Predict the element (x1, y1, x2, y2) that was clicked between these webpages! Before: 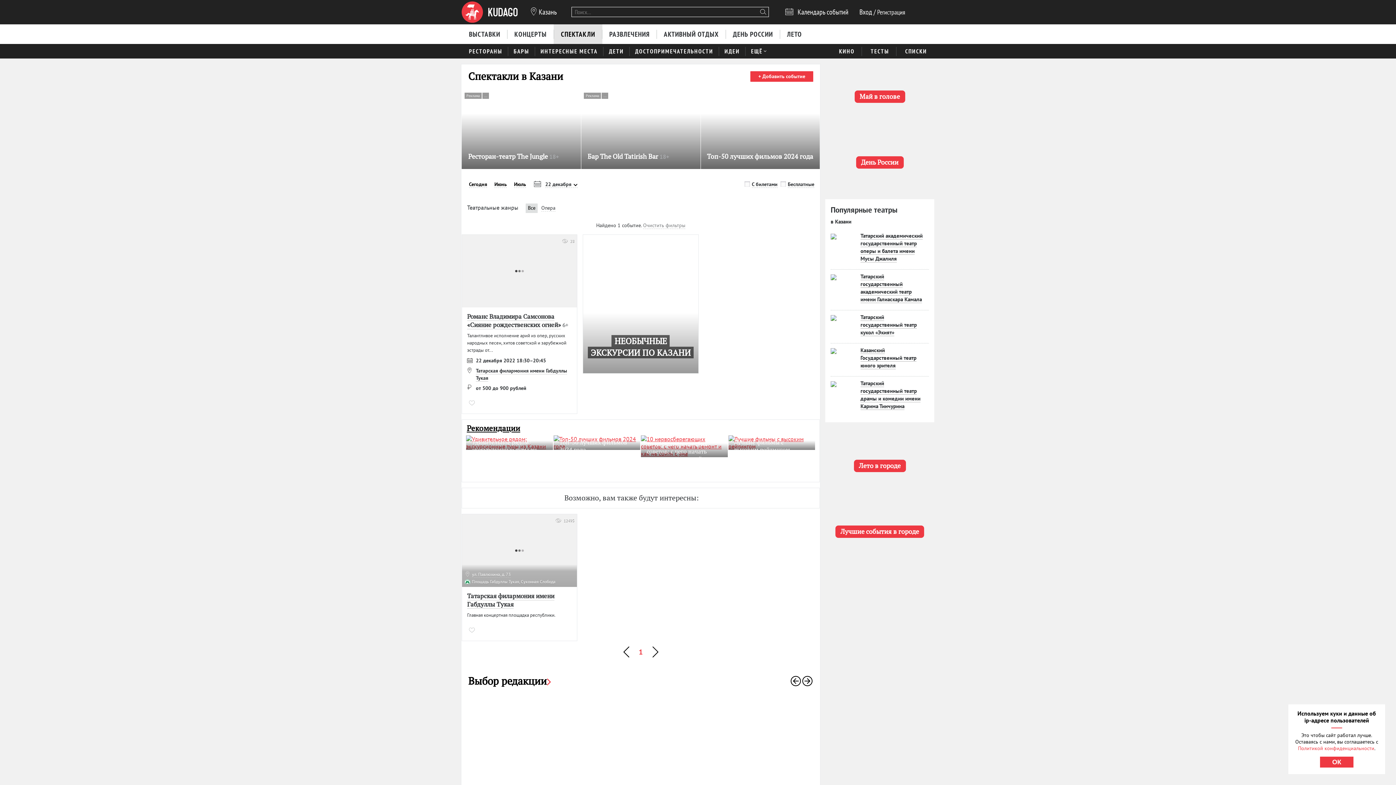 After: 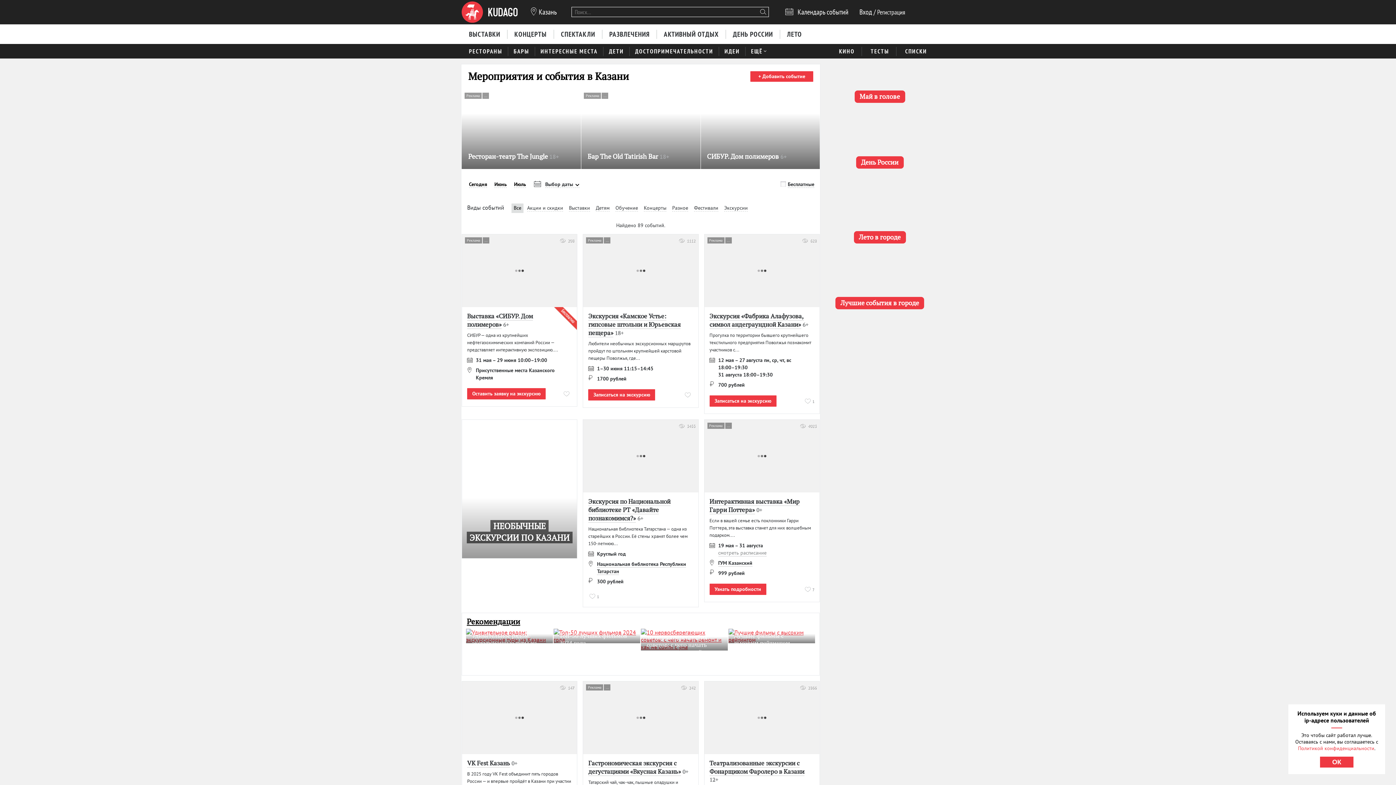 Action: label:  Календарь событий bbox: (784, 7, 848, 16)